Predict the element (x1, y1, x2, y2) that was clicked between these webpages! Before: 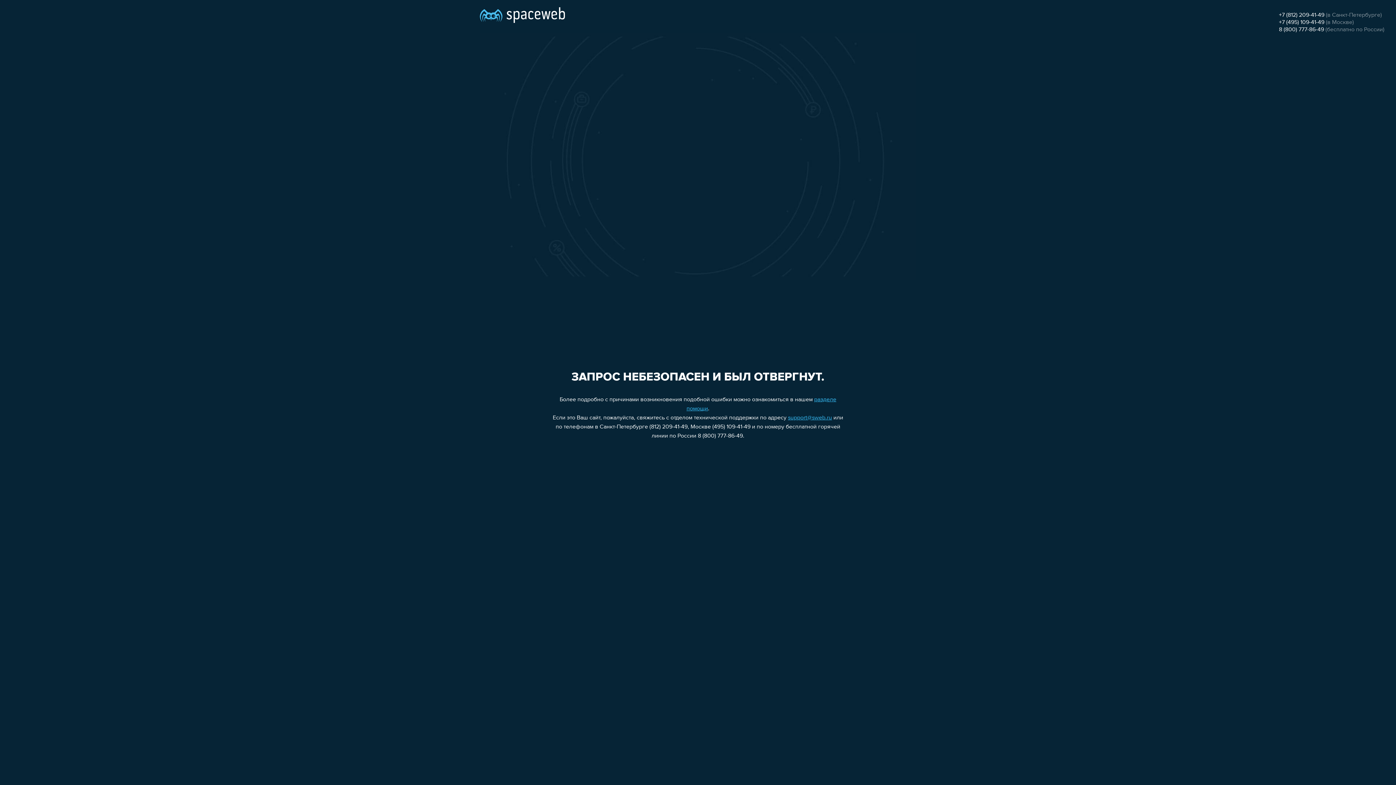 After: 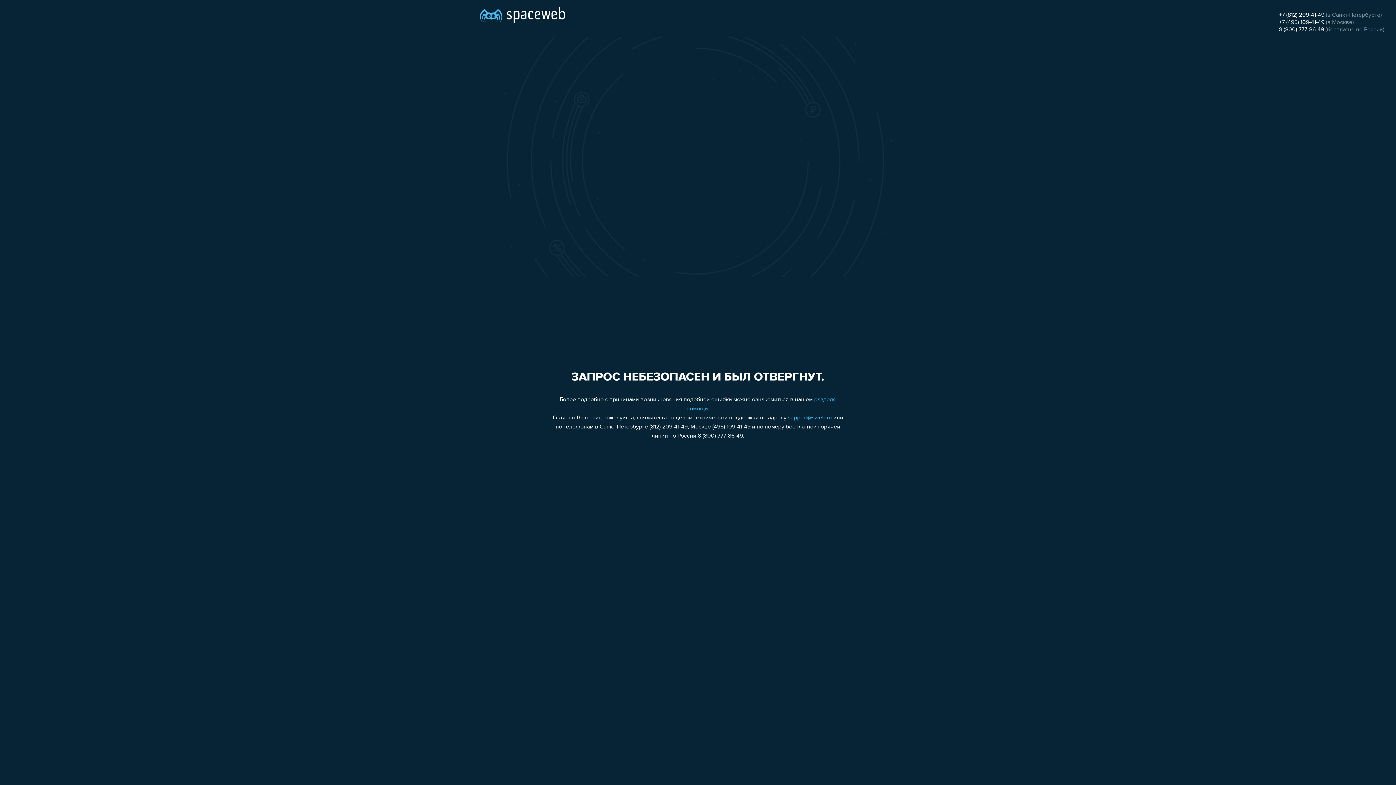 Action: bbox: (1279, 12, 1324, 18) label: +7 (812) 209-41-49